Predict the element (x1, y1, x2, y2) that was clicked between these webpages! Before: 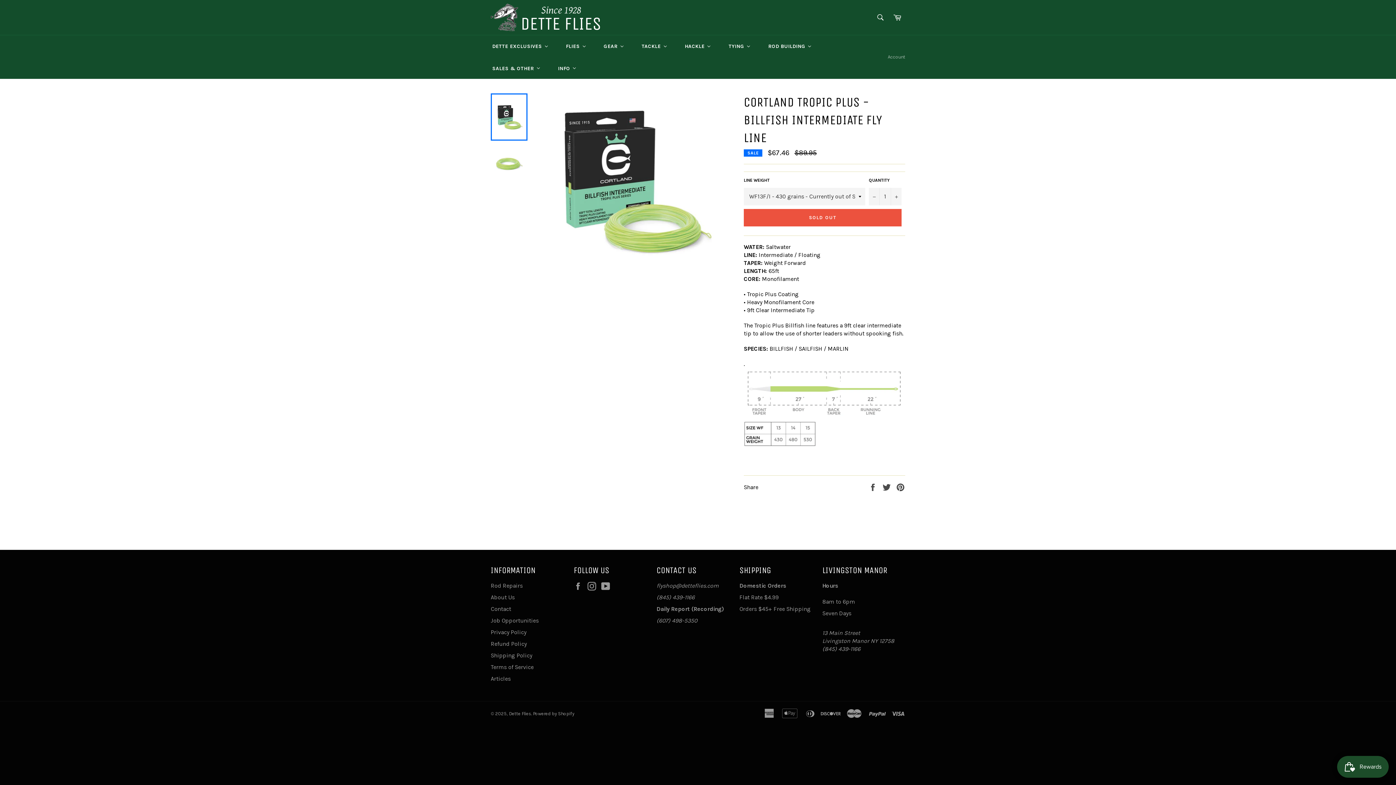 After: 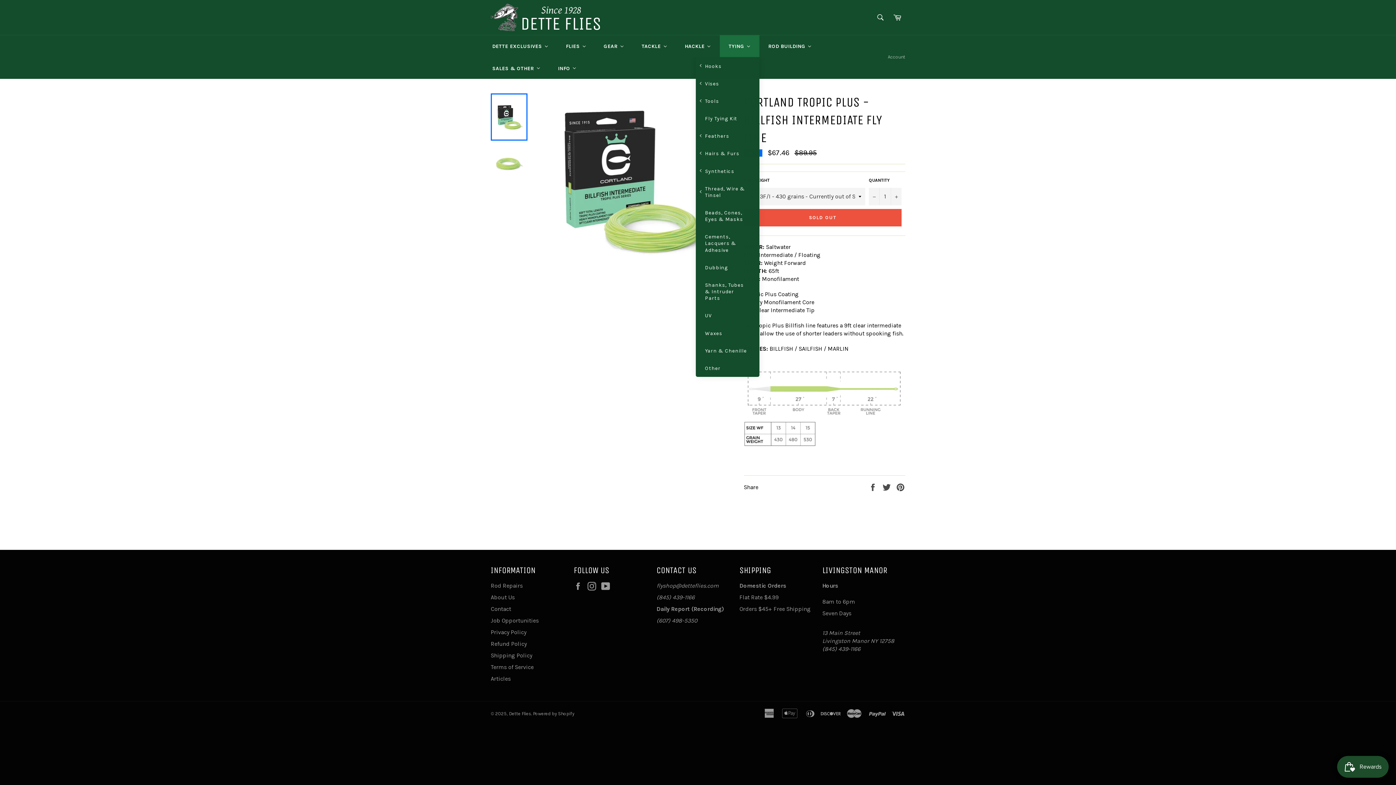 Action: bbox: (720, 35, 759, 57) label: Tying